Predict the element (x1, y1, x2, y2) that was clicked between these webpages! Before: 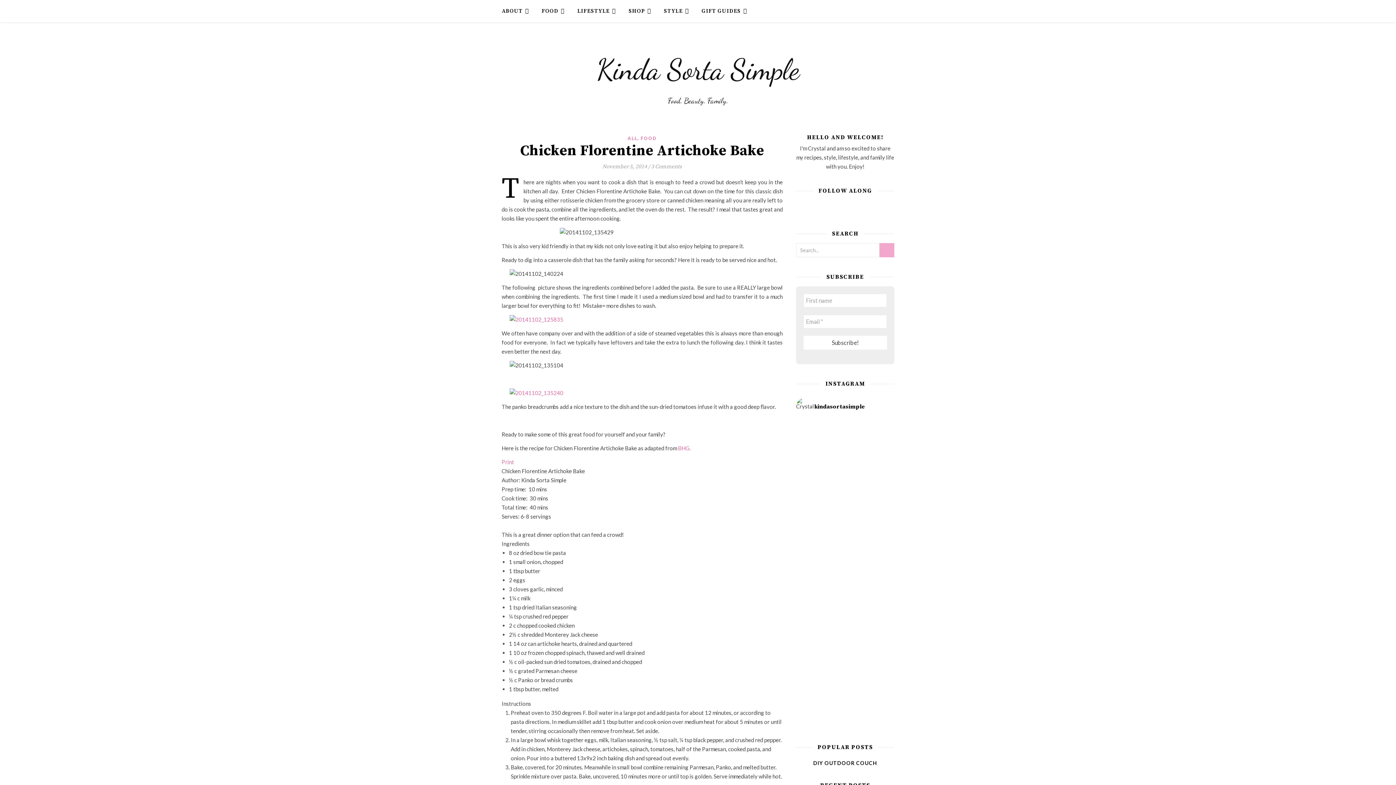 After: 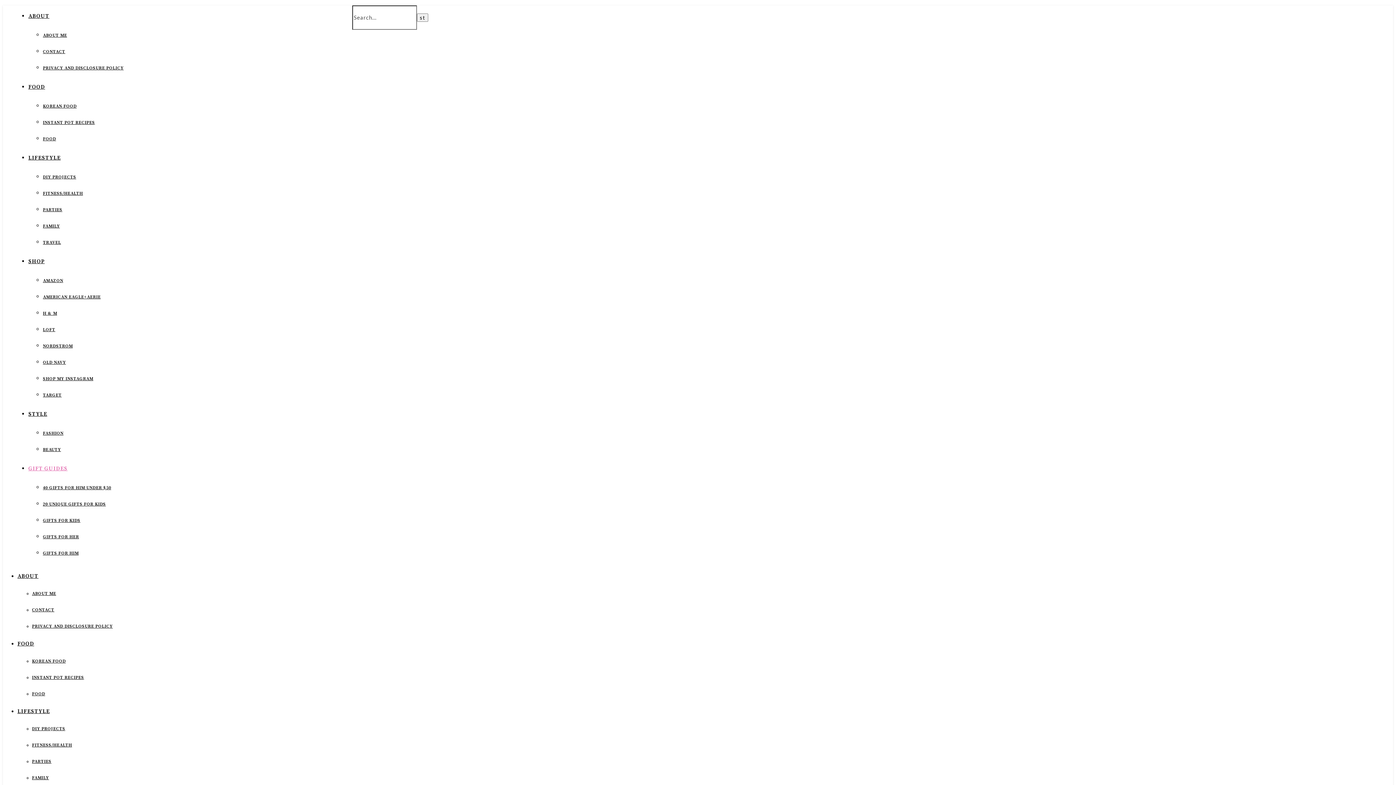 Action: bbox: (696, 0, 747, 22) label: GIFT GUIDES